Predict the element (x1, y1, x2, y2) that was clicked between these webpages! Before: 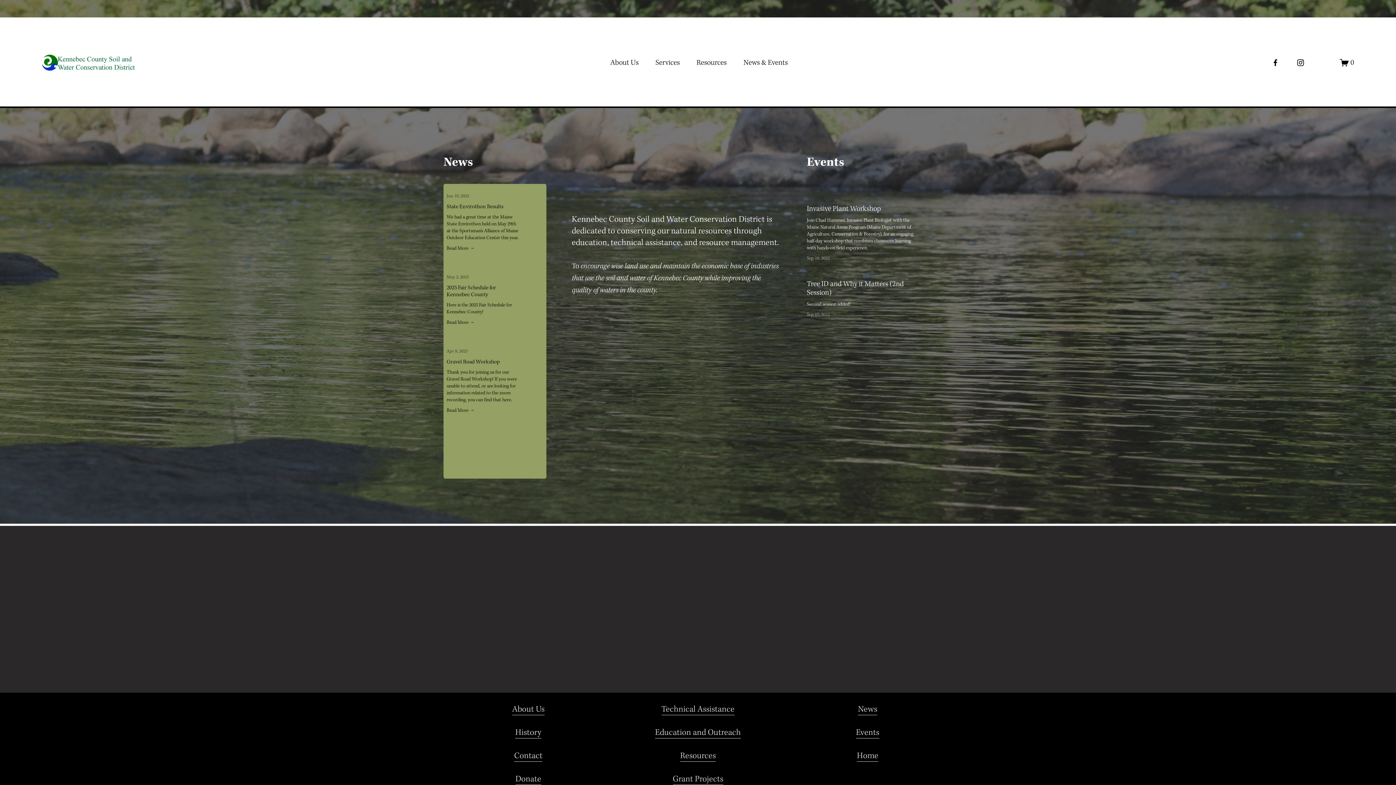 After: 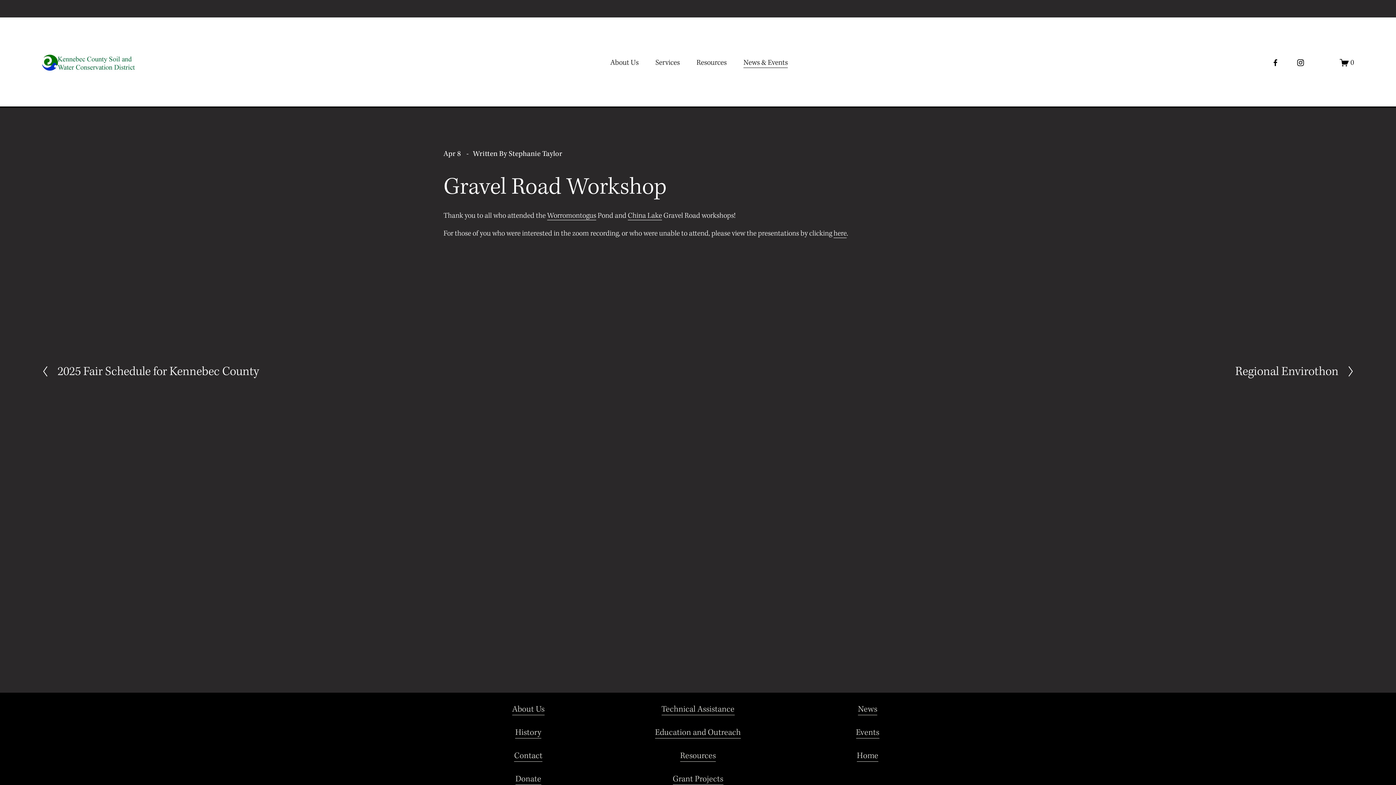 Action: bbox: (446, 342, 503, 348)